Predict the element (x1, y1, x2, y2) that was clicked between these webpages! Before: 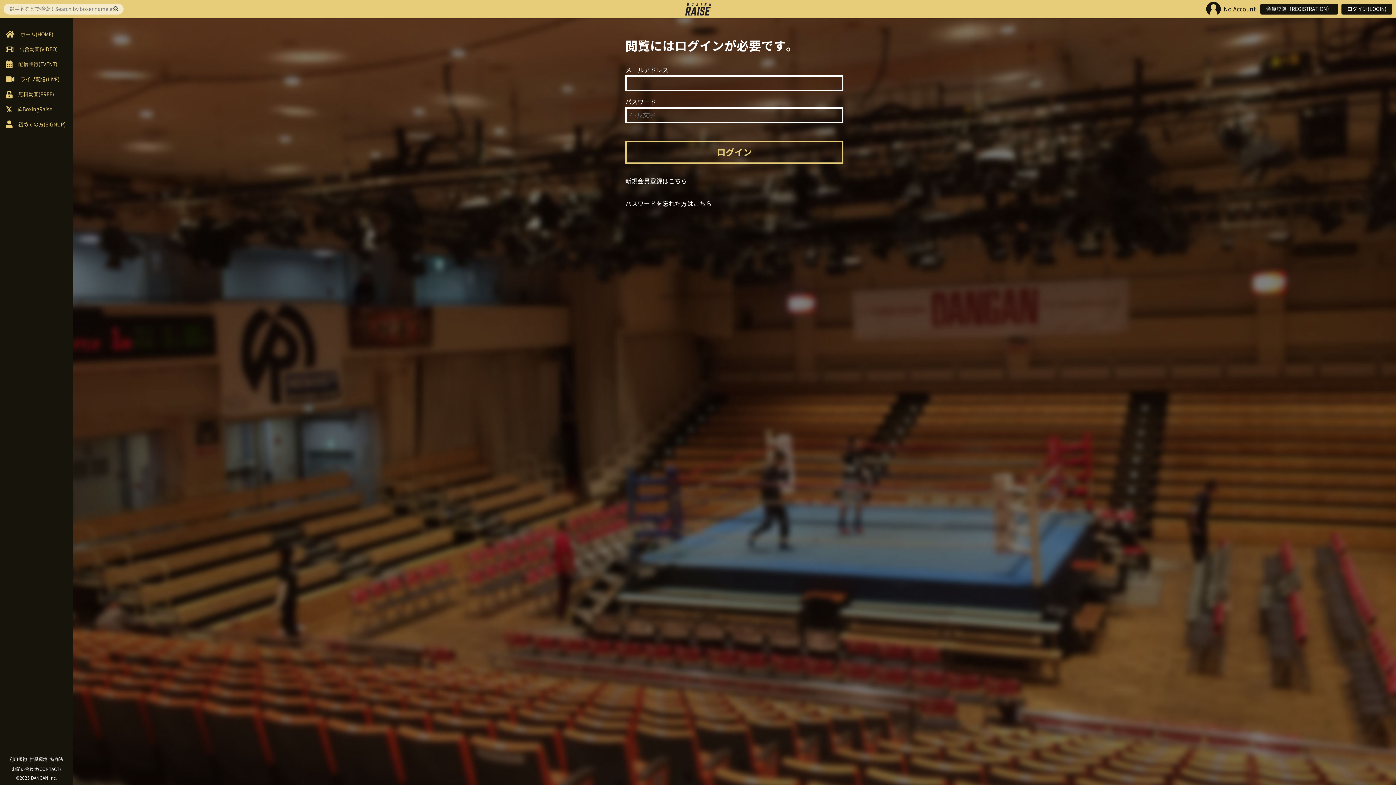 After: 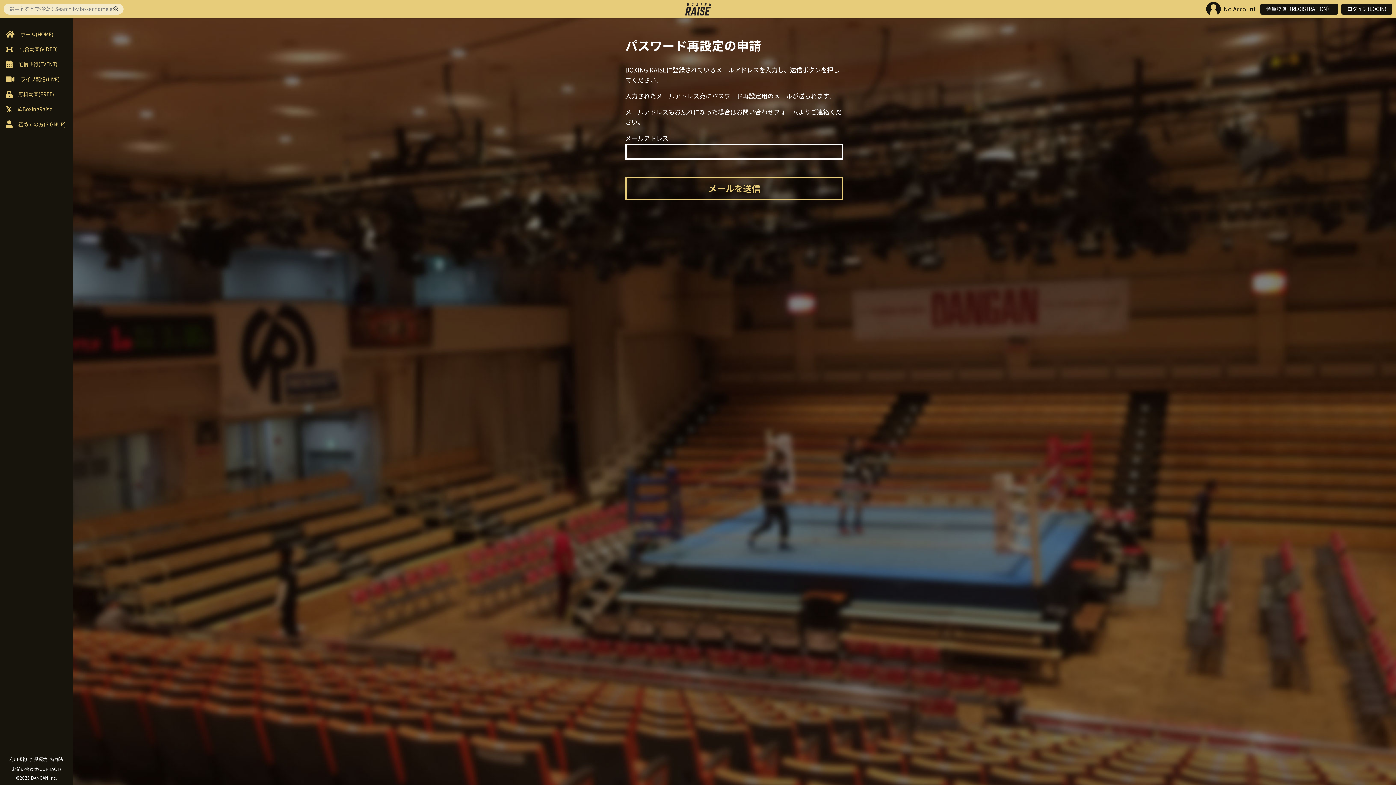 Action: label: パスワードを忘れた方はこちら bbox: (625, 198, 843, 208)